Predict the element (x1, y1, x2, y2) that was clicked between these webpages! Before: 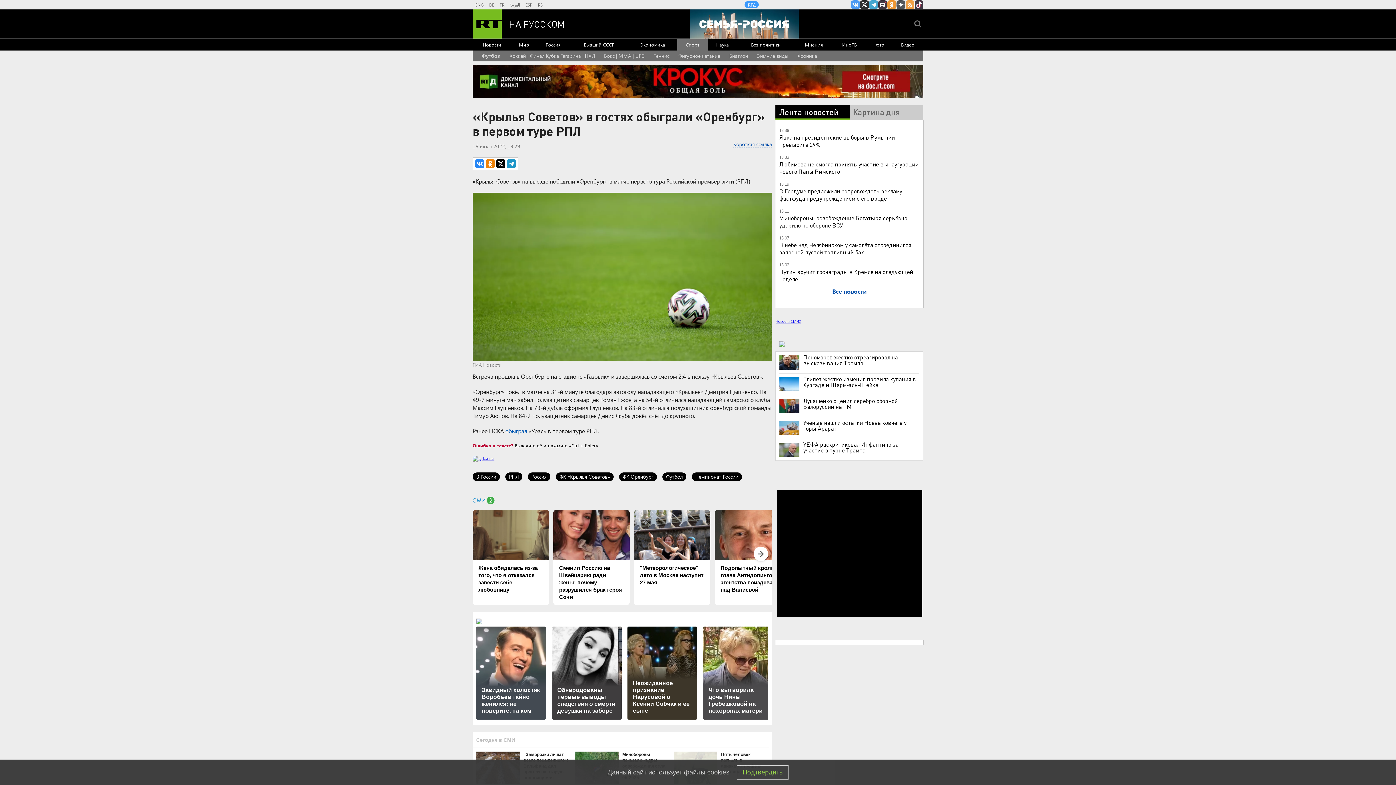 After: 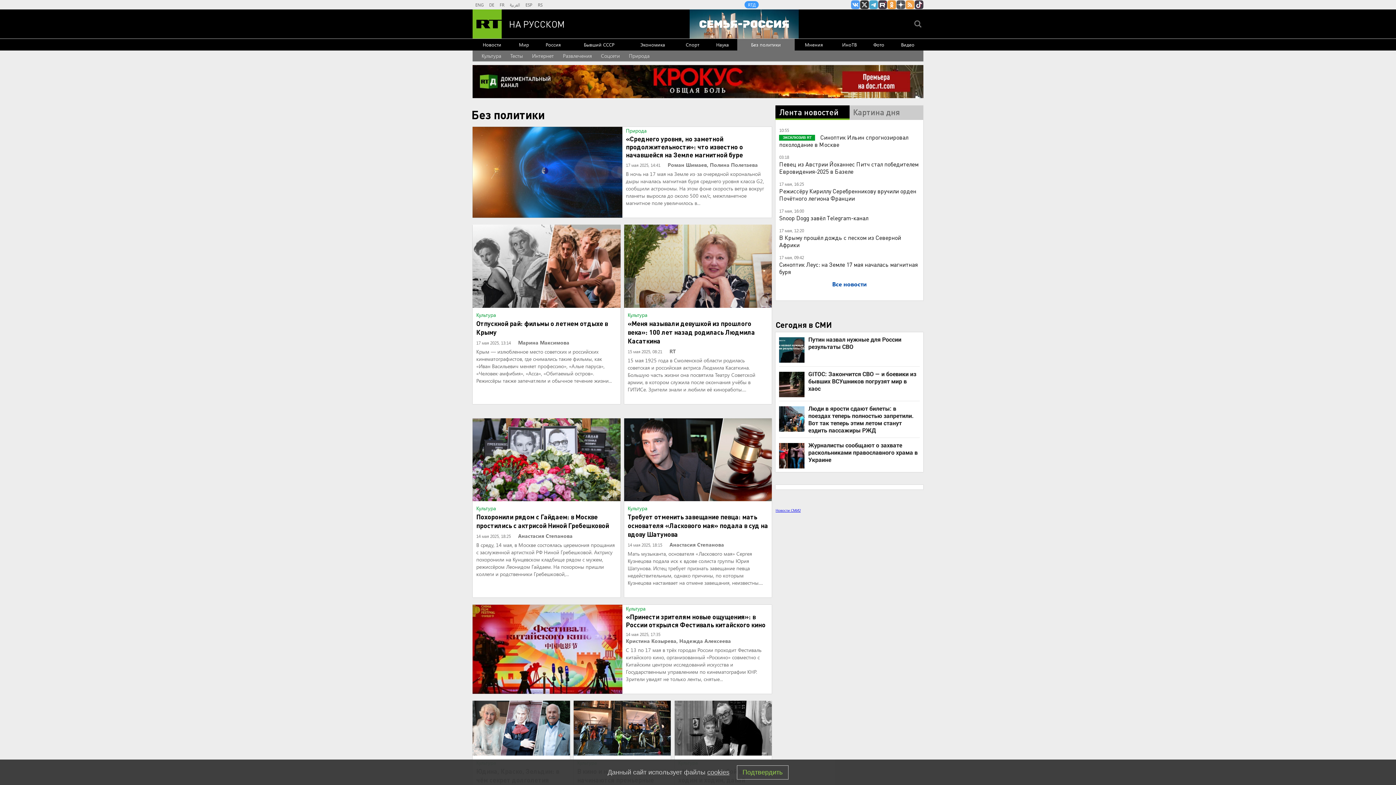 Action: label: Без политики bbox: (737, 38, 794, 50)